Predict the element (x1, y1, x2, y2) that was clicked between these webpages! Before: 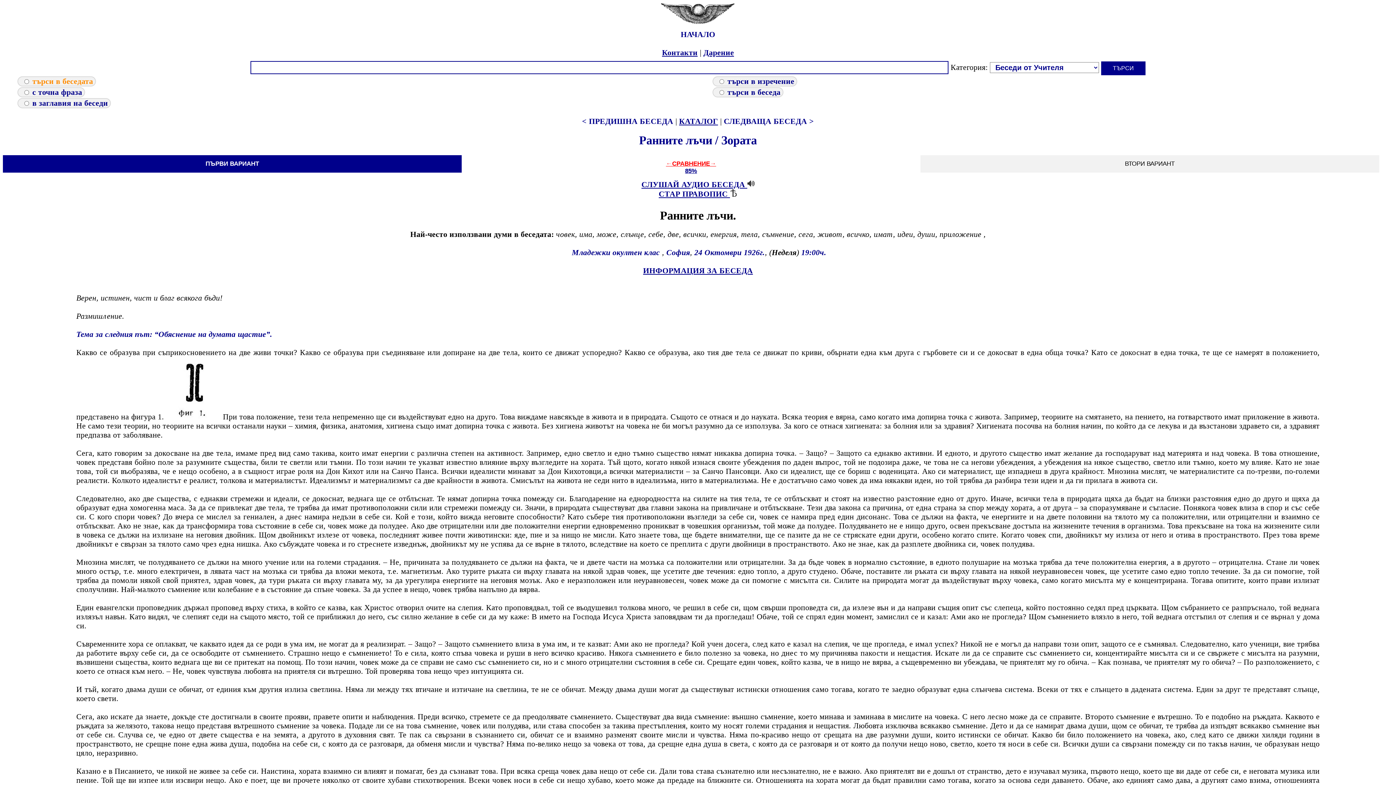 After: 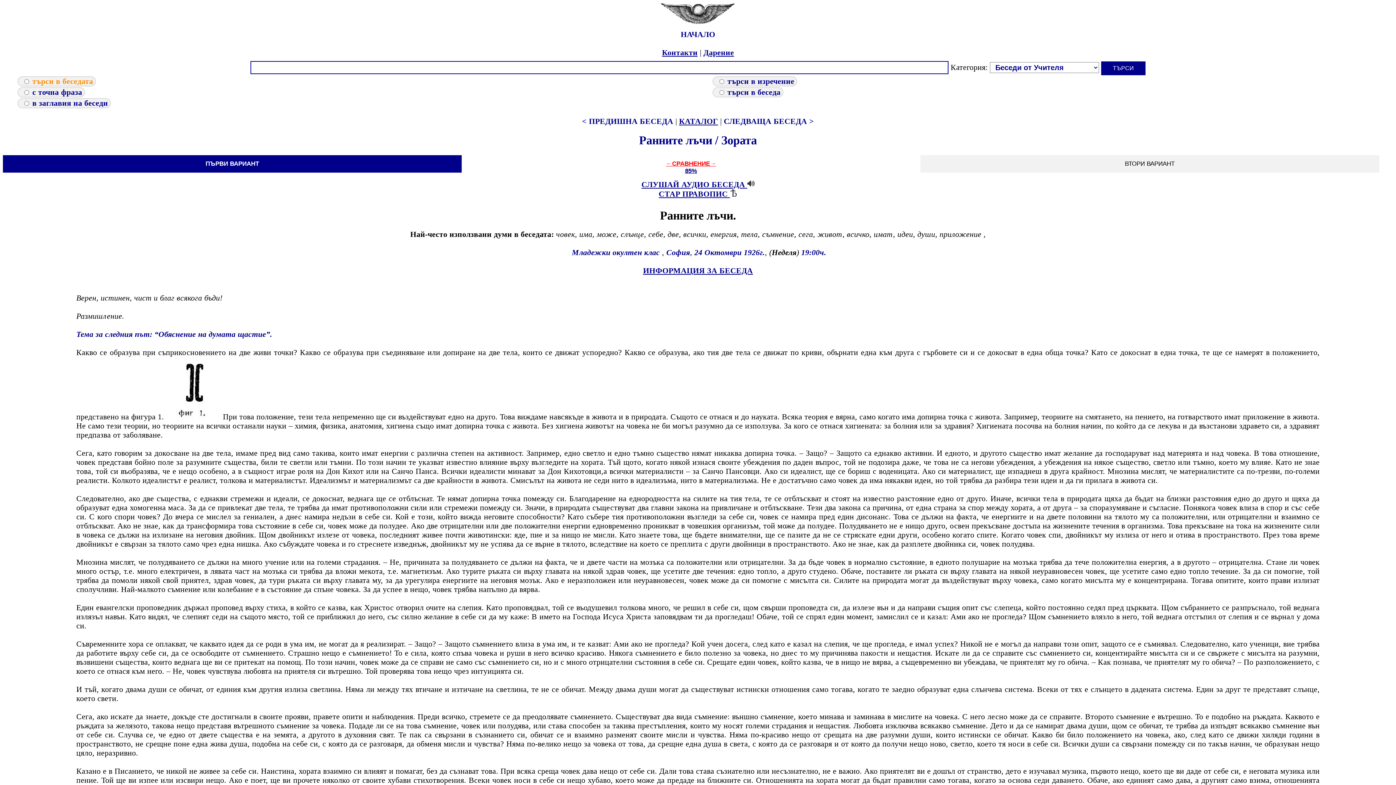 Action: bbox: (2, 155, 461, 172) label: ПЪРВИ ВАРИАНТ